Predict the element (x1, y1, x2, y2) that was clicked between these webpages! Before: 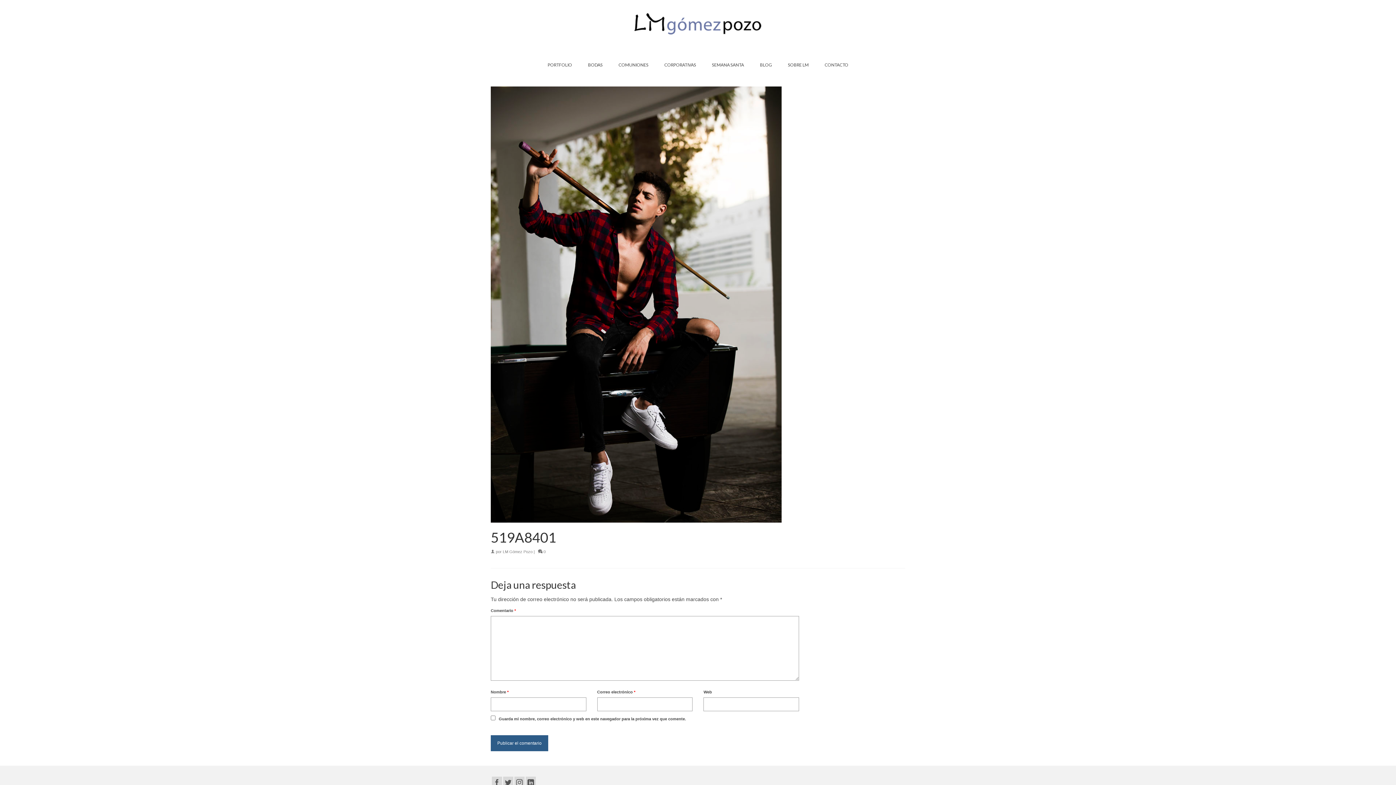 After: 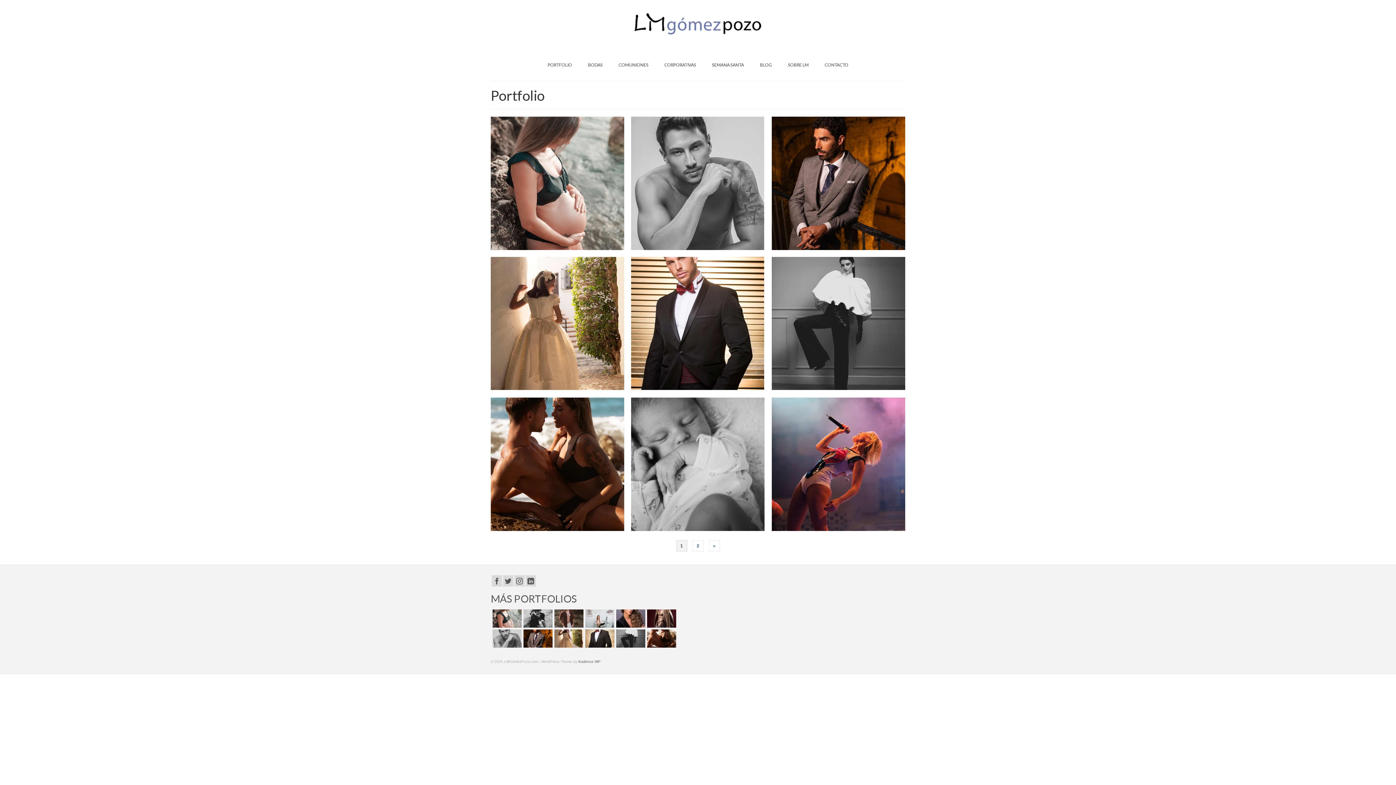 Action: bbox: (540, 58, 579, 72) label: PORTFOLIO